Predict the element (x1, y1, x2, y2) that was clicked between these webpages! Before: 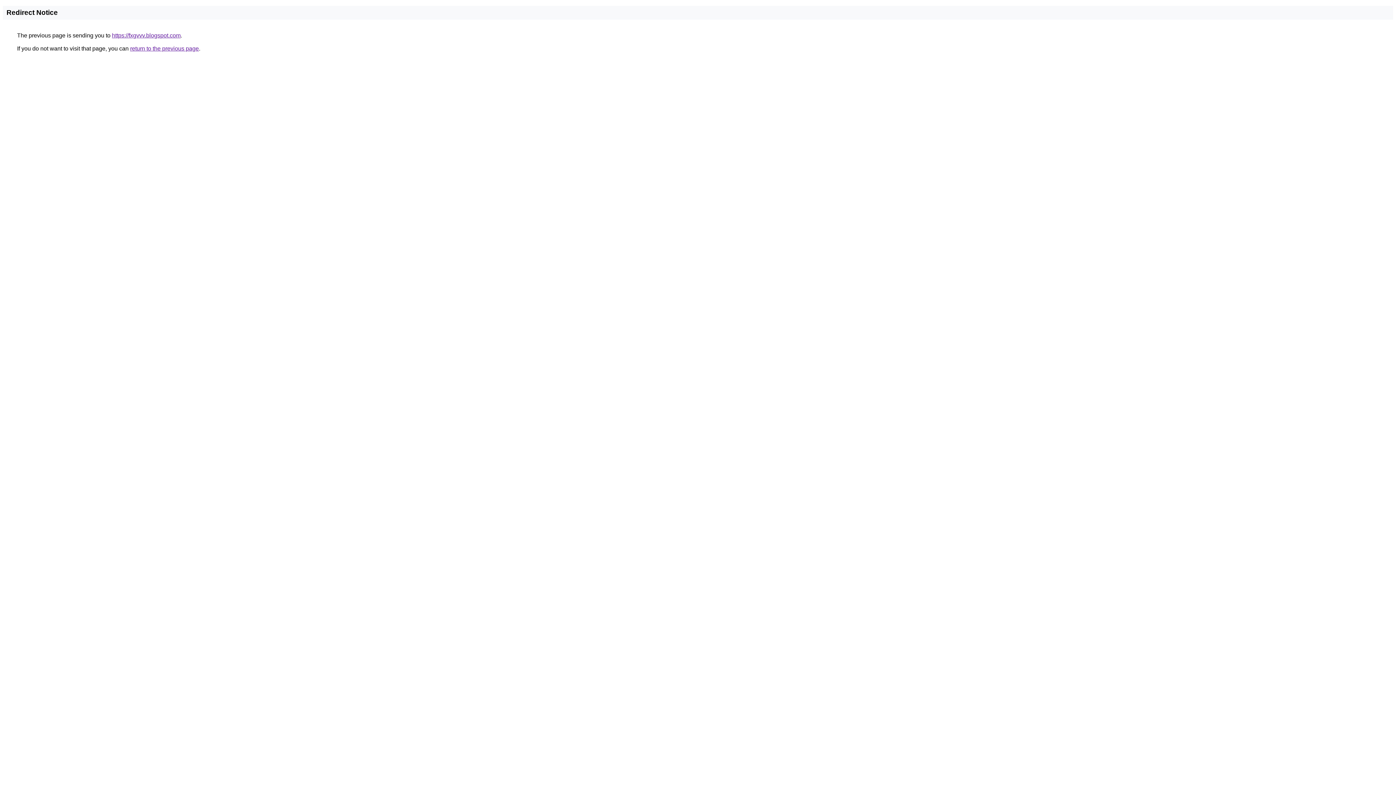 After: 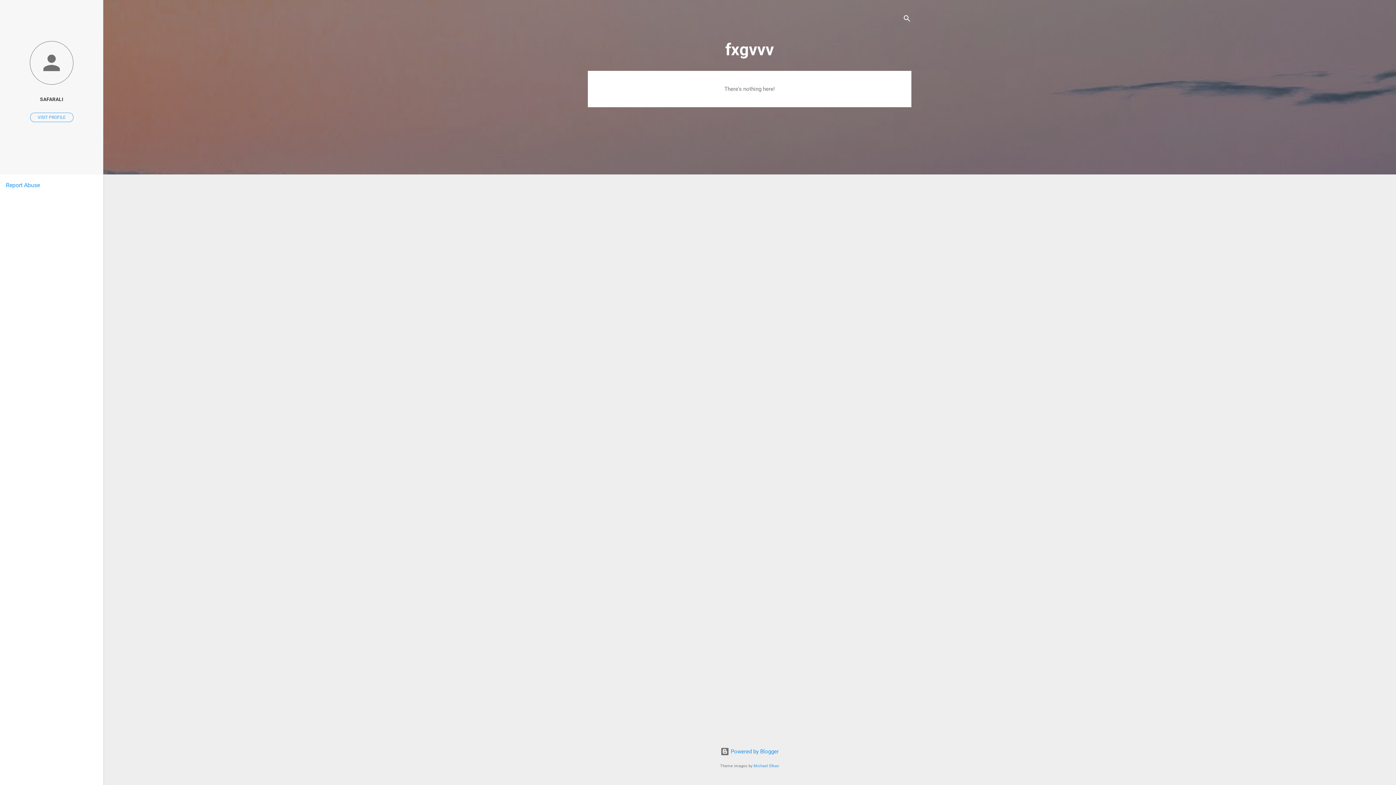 Action: label: https://fxgvvv.blogspot.com bbox: (112, 32, 180, 38)